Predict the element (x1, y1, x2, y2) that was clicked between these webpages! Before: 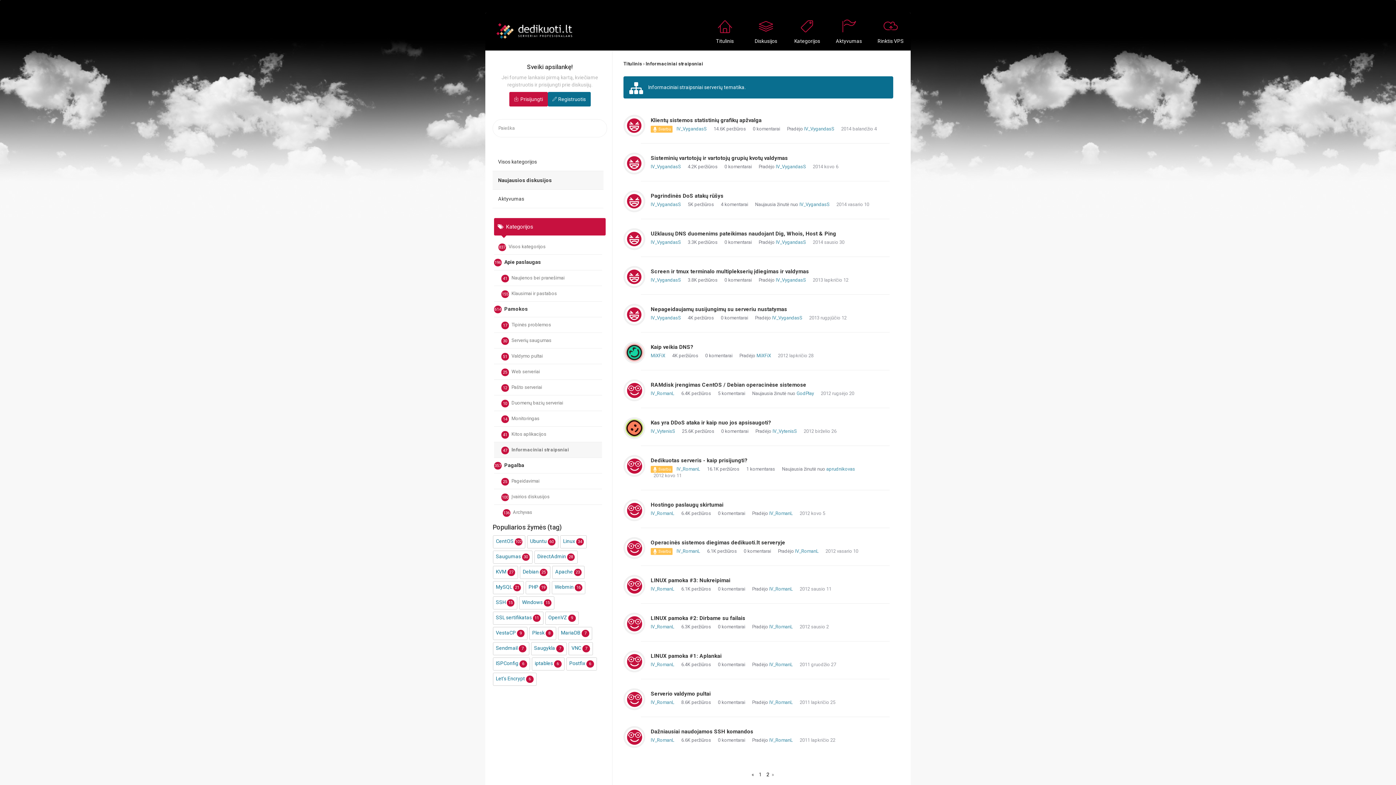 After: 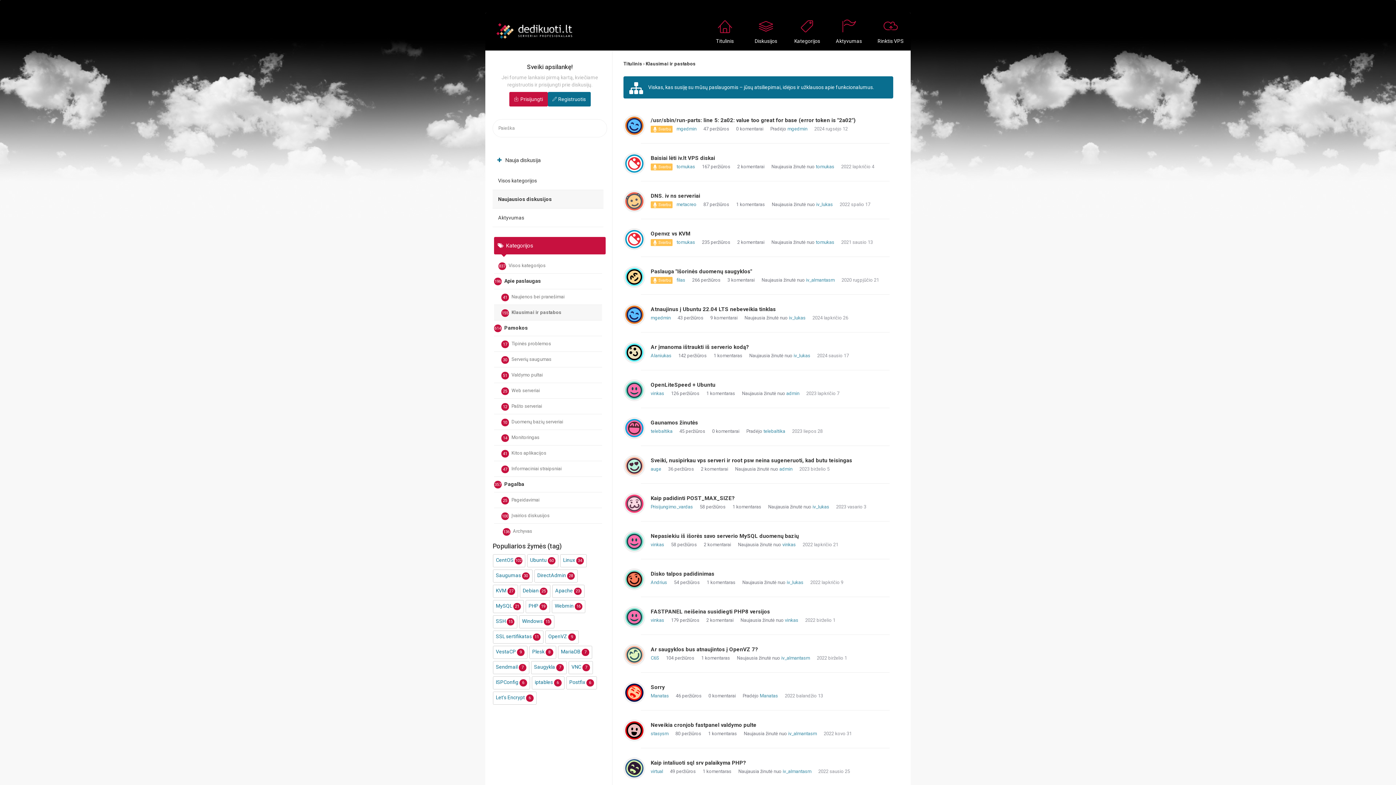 Action: bbox: (497, 286, 602, 301) label: 155
Klausimai ir pastabos